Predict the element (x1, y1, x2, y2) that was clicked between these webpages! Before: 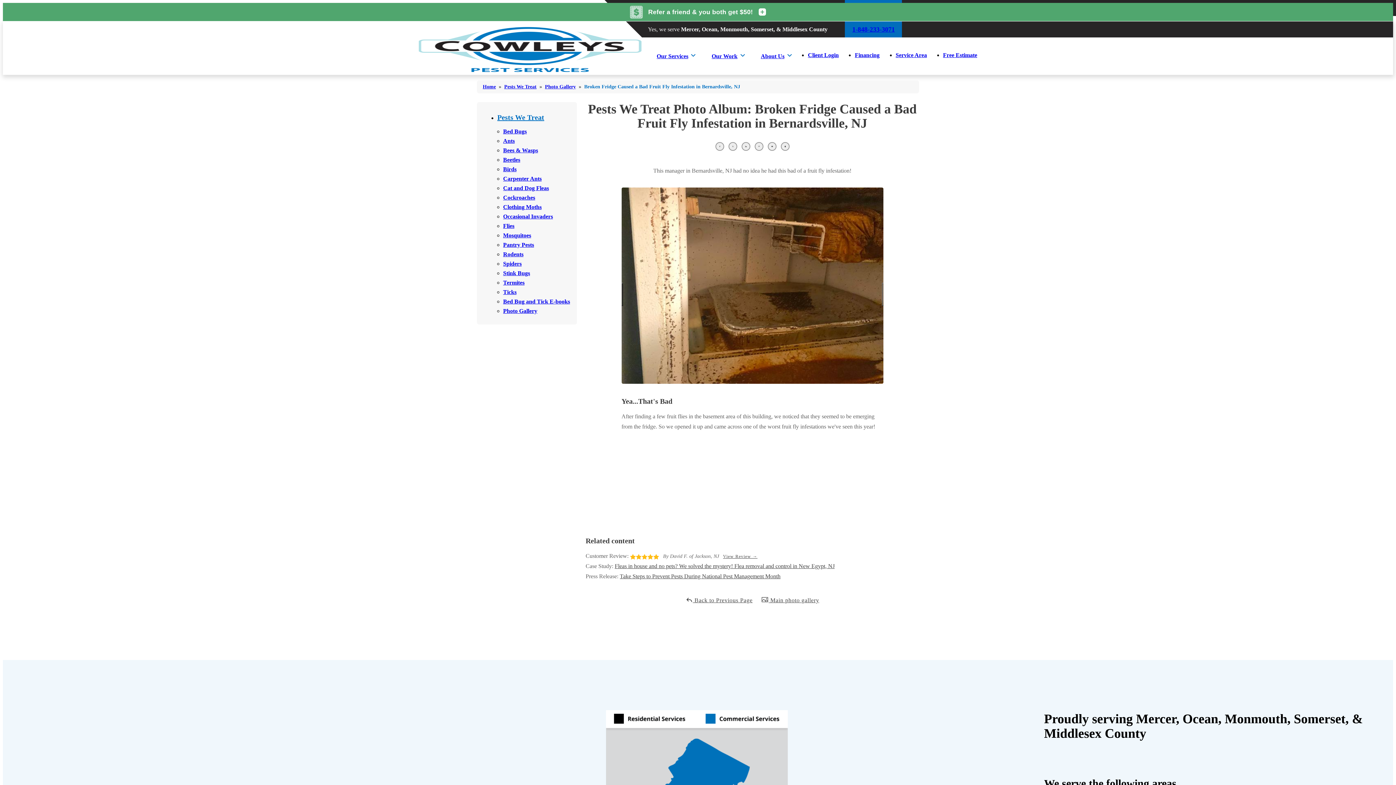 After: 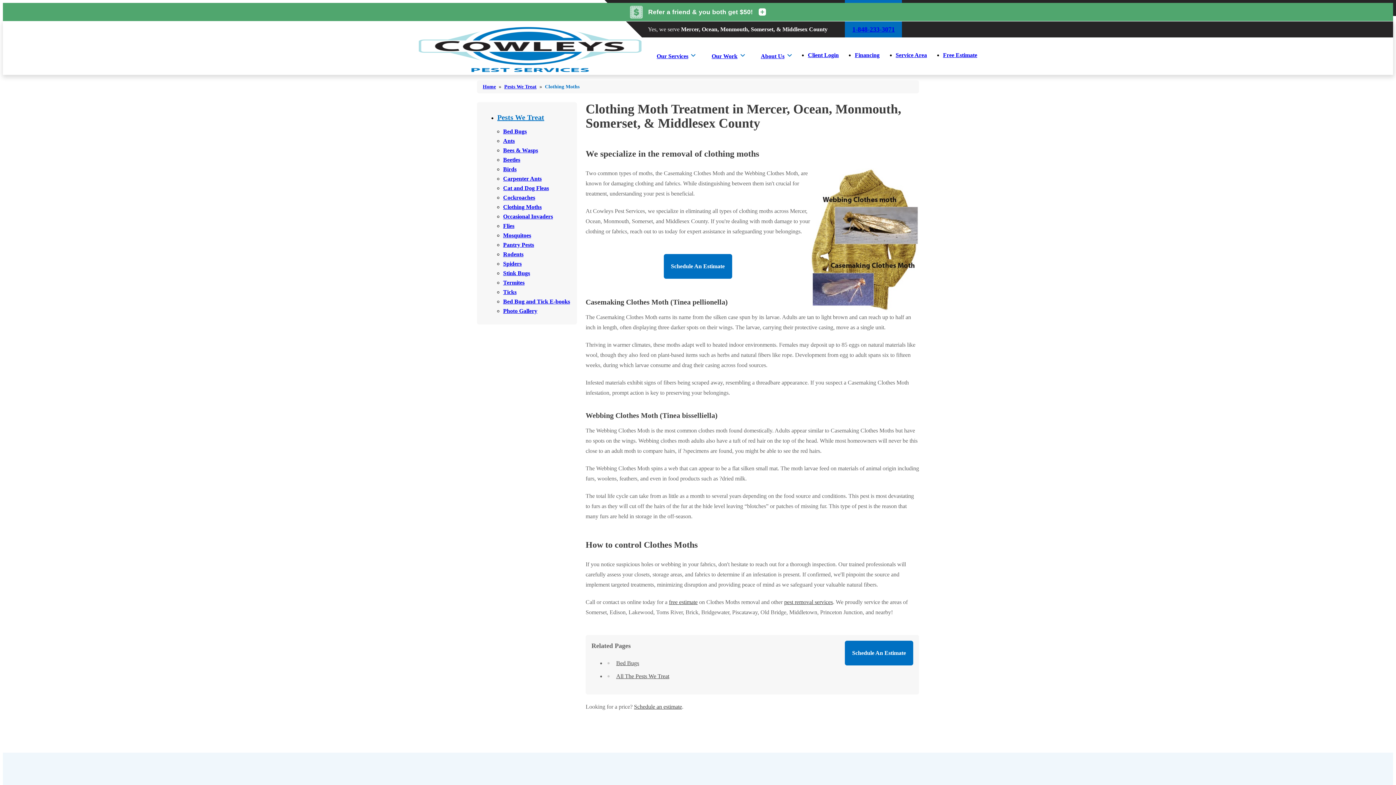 Action: label: Clothing Moths bbox: (503, 204, 571, 210)